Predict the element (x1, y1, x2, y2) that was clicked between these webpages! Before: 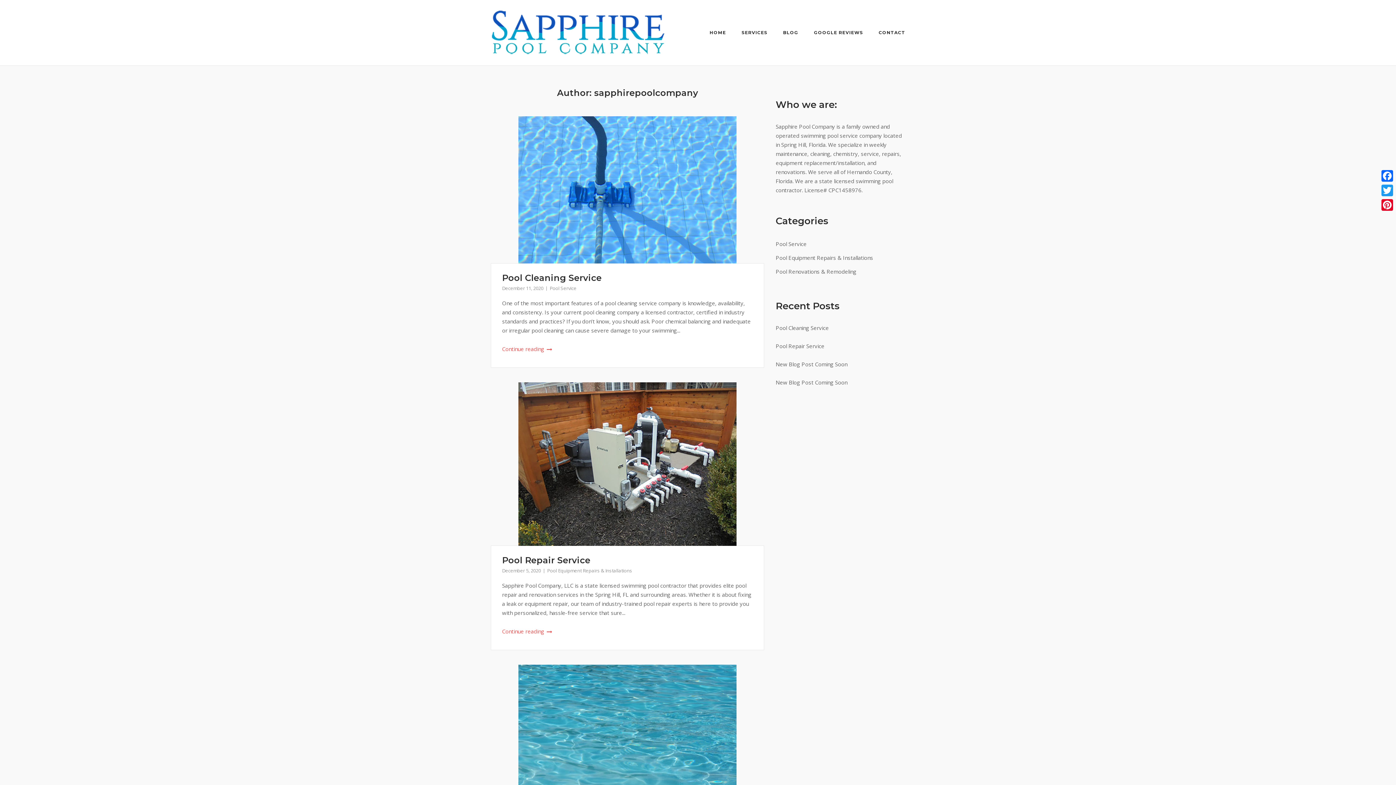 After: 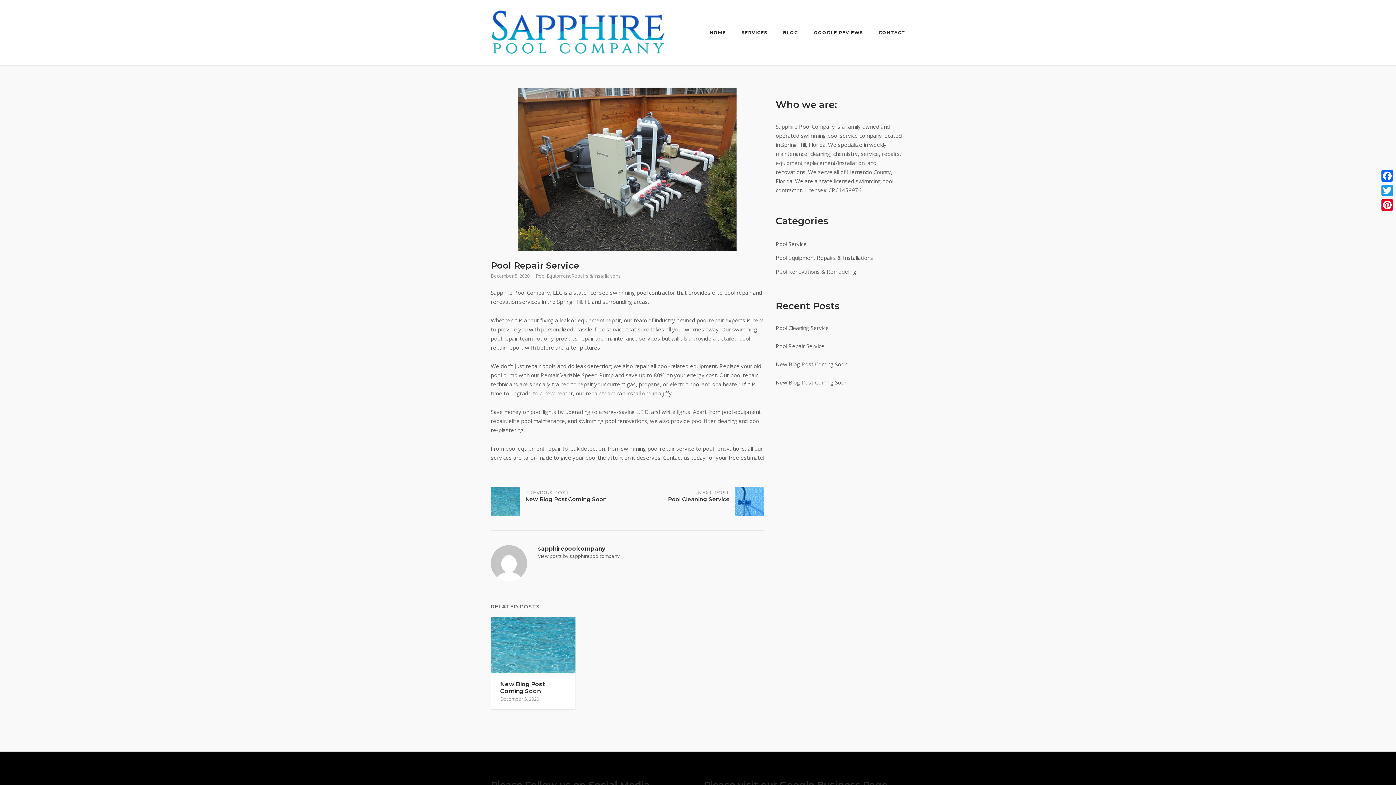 Action: bbox: (490, 382, 764, 546)